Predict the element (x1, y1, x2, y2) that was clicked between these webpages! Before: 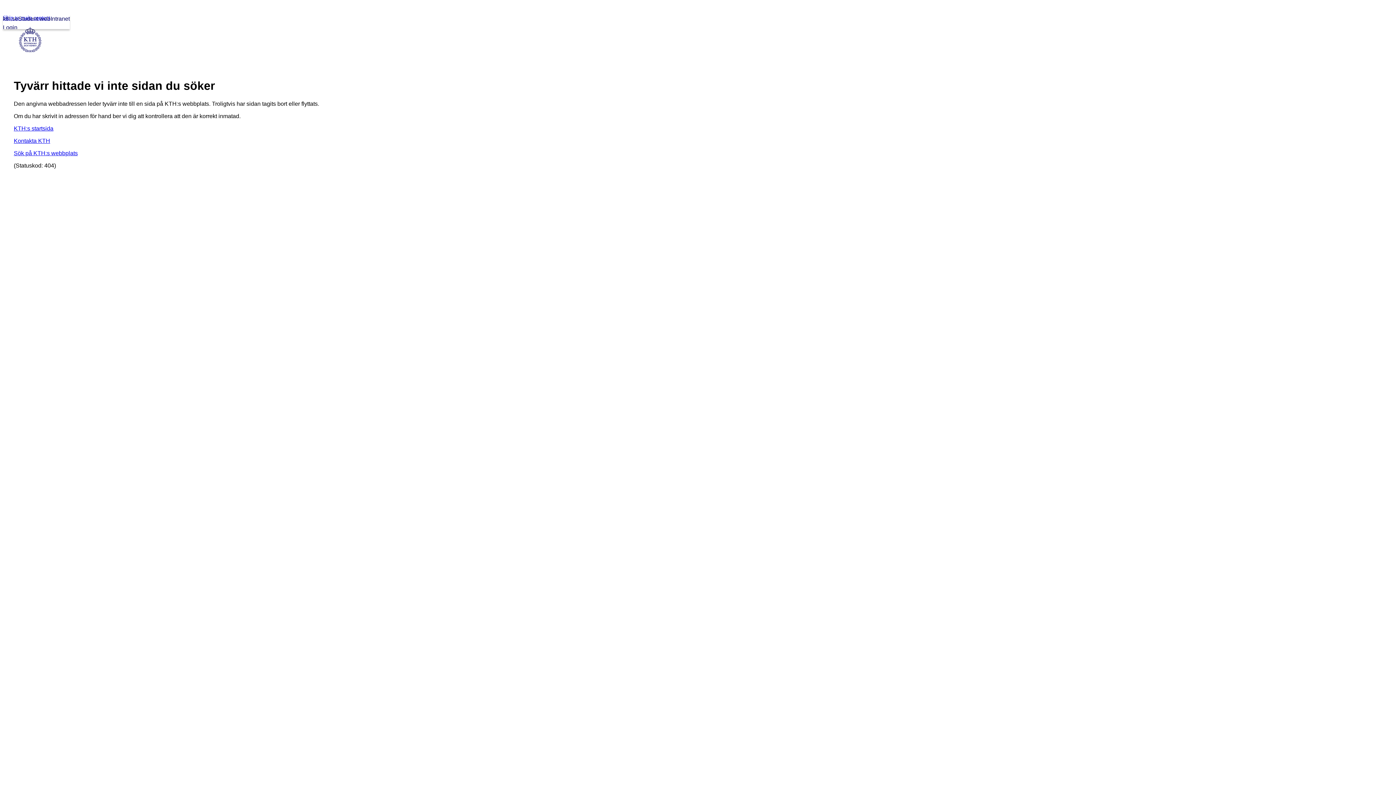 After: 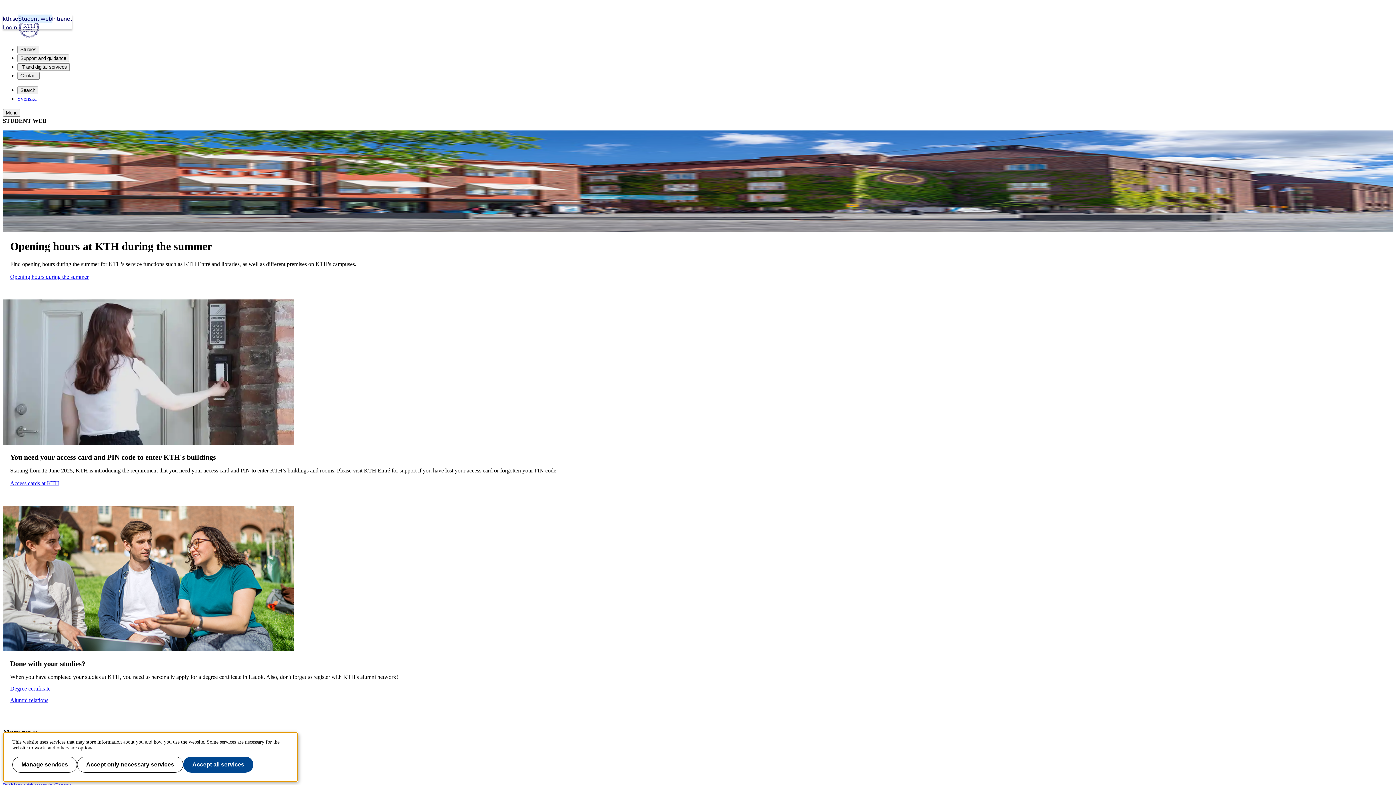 Action: bbox: (18, 14, 50, 23) label: Student web